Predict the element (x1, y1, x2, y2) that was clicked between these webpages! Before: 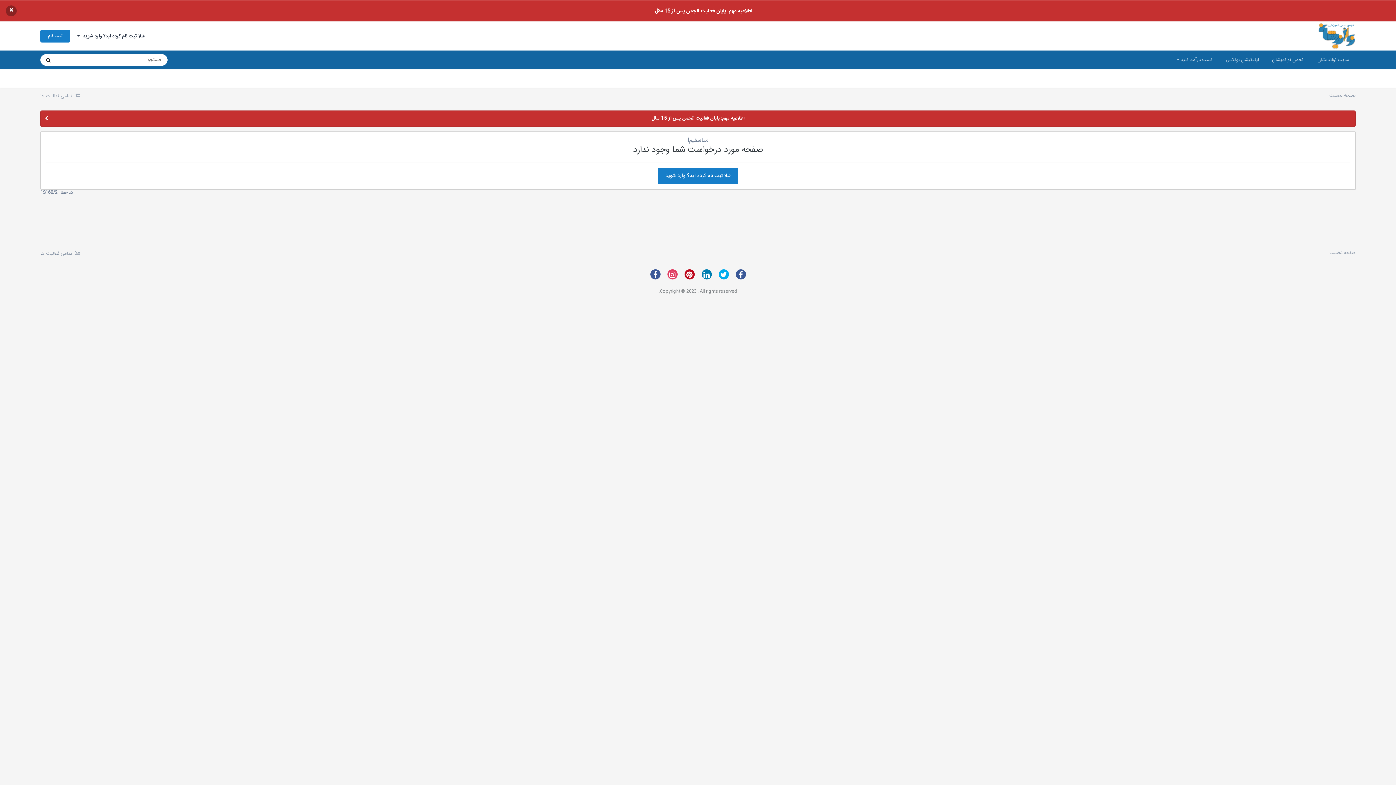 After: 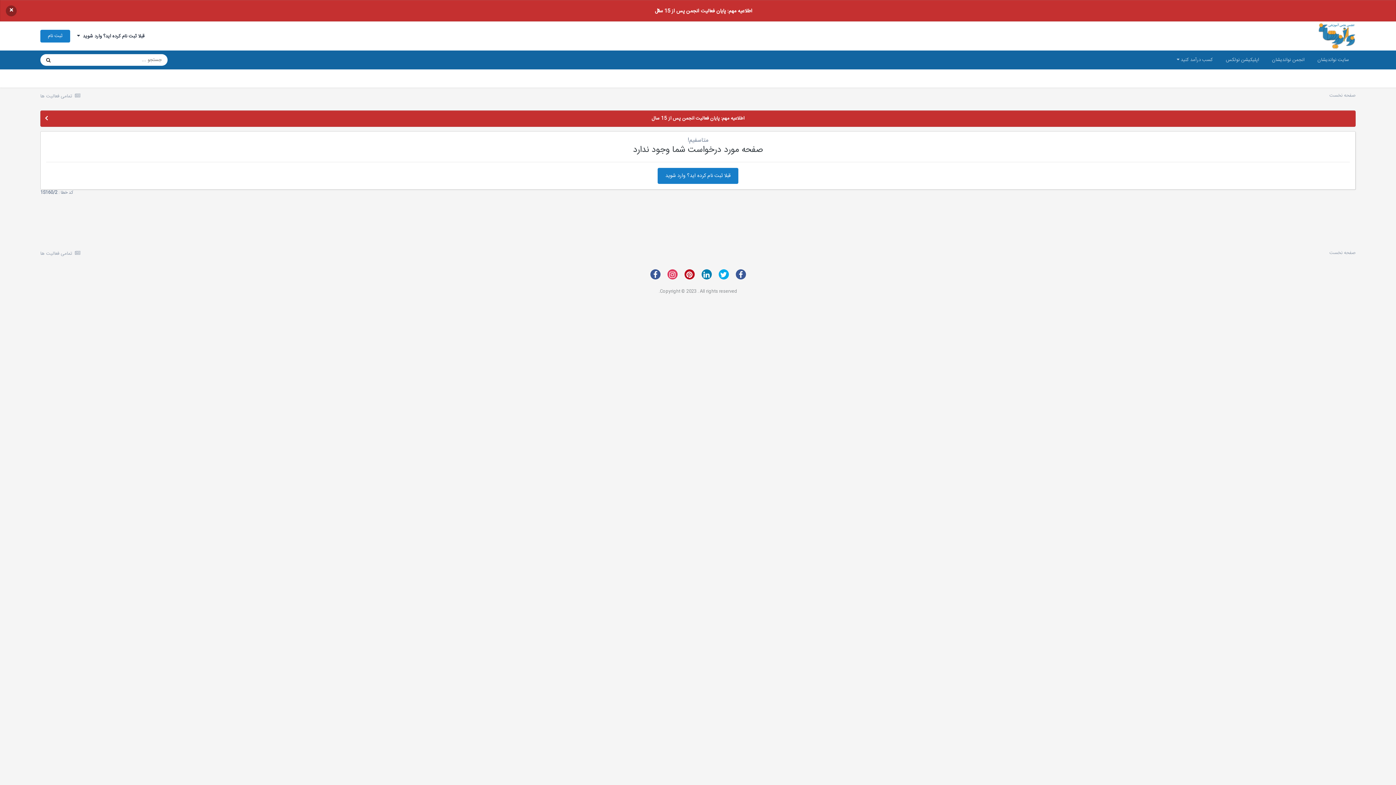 Action: bbox: (684, 269, 694, 279)